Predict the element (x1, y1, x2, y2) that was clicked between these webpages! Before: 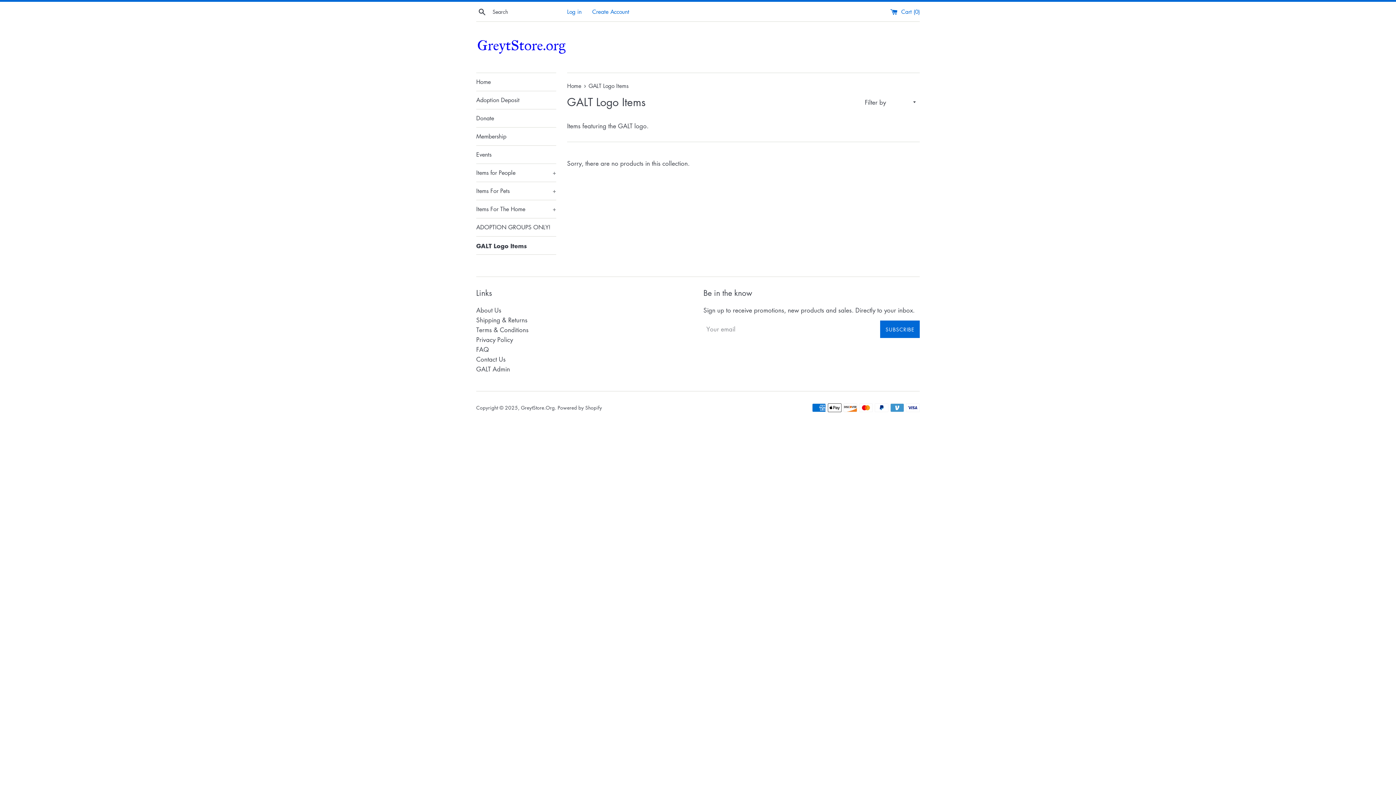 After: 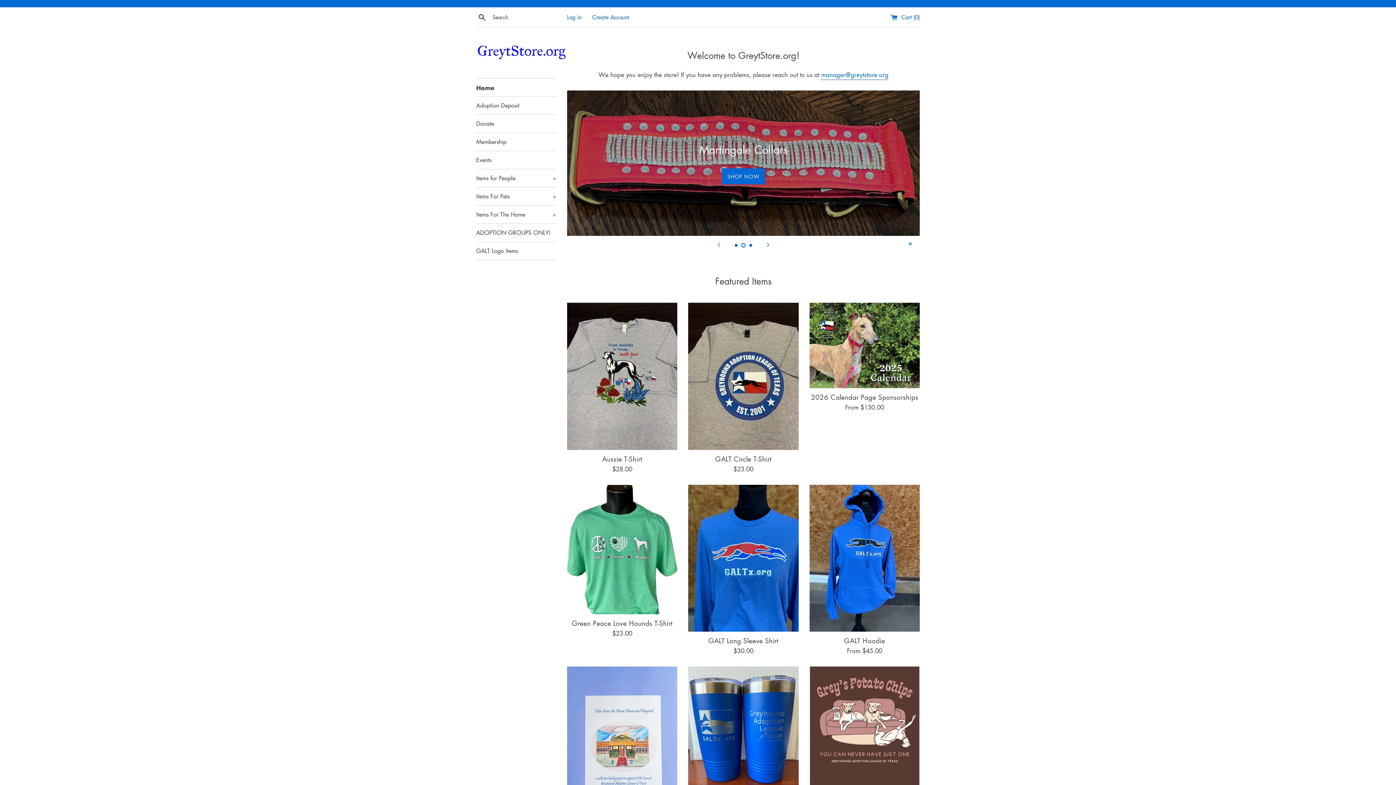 Action: bbox: (521, 403, 554, 411) label: GreytStore.Org